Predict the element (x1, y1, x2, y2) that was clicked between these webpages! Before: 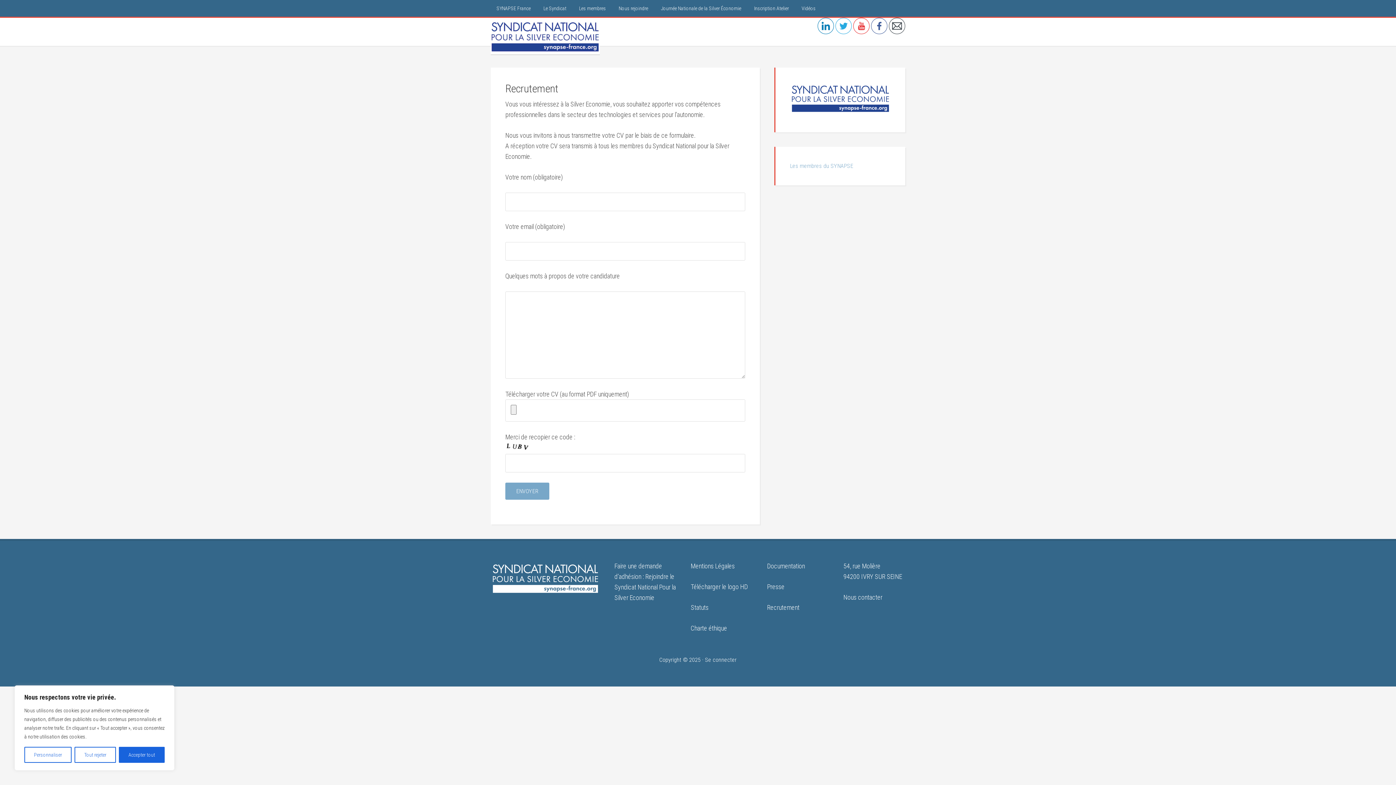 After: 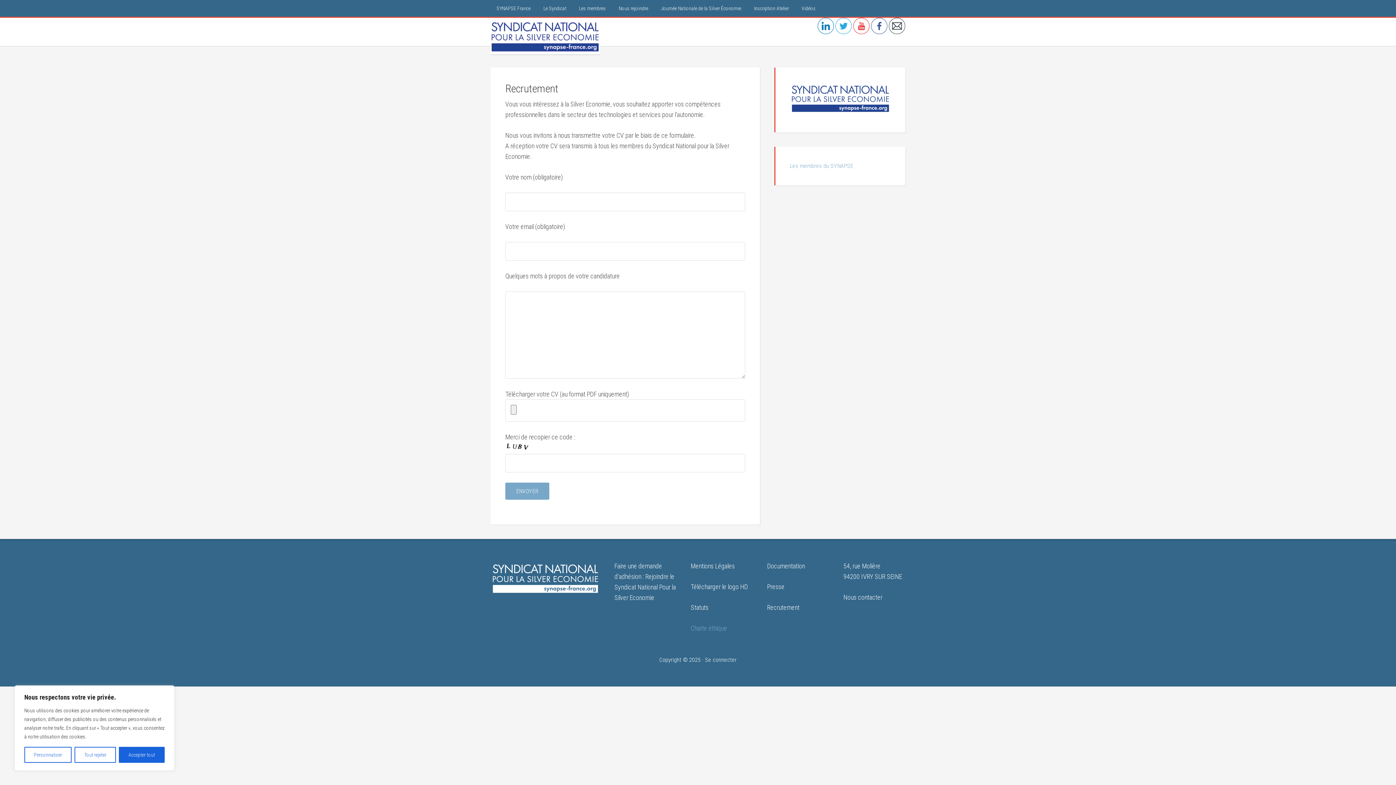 Action: label: Charte éthique bbox: (690, 624, 727, 632)